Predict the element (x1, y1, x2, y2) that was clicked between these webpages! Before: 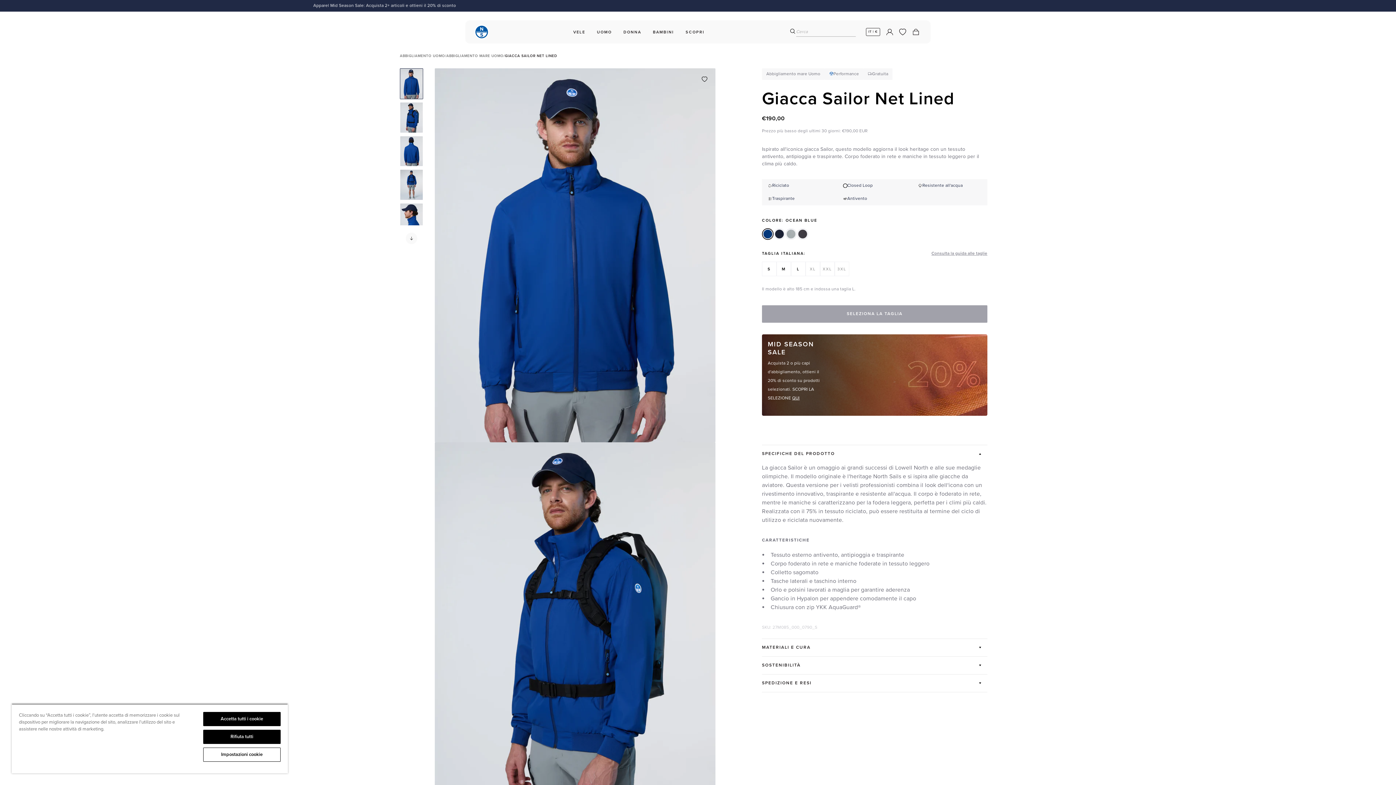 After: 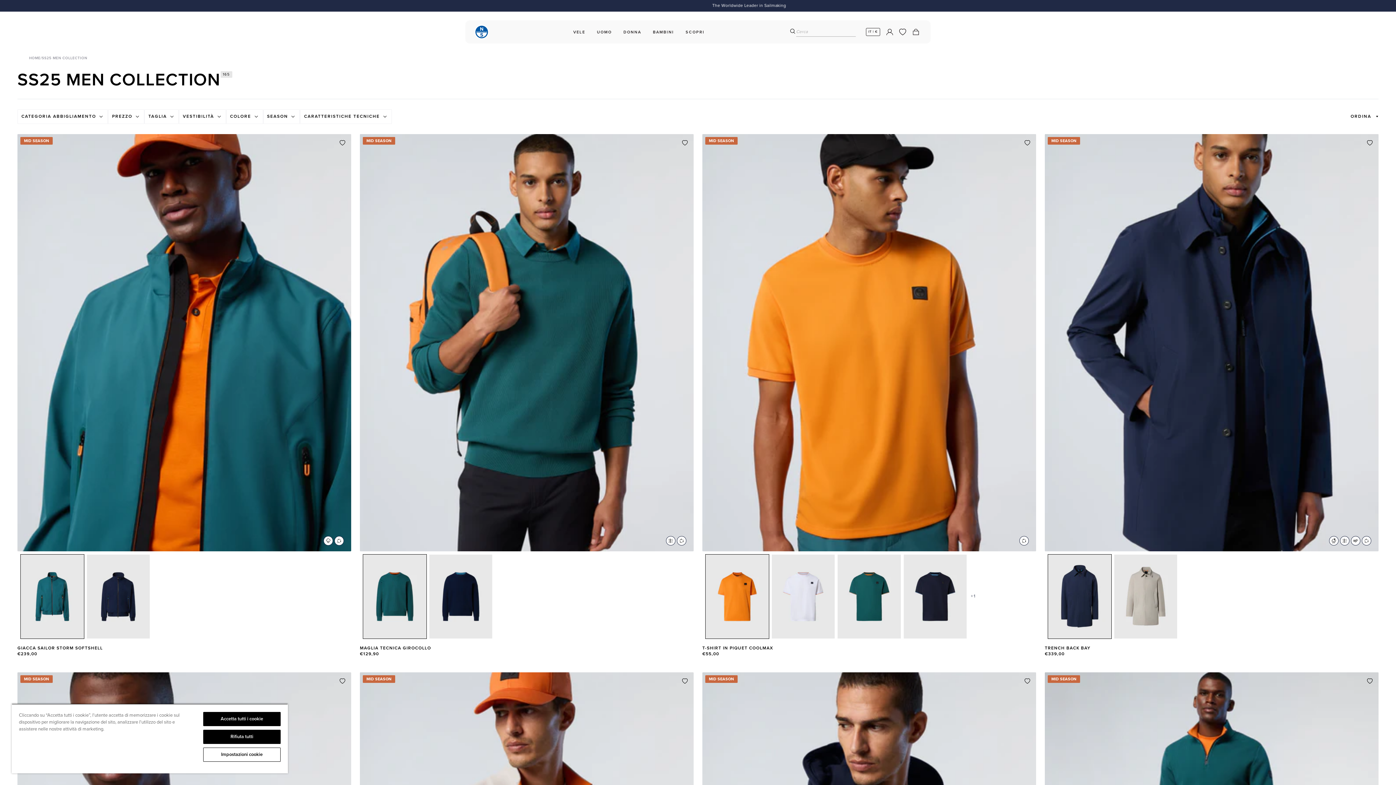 Action: label: UOMO bbox: (594, 27, 614, 36)